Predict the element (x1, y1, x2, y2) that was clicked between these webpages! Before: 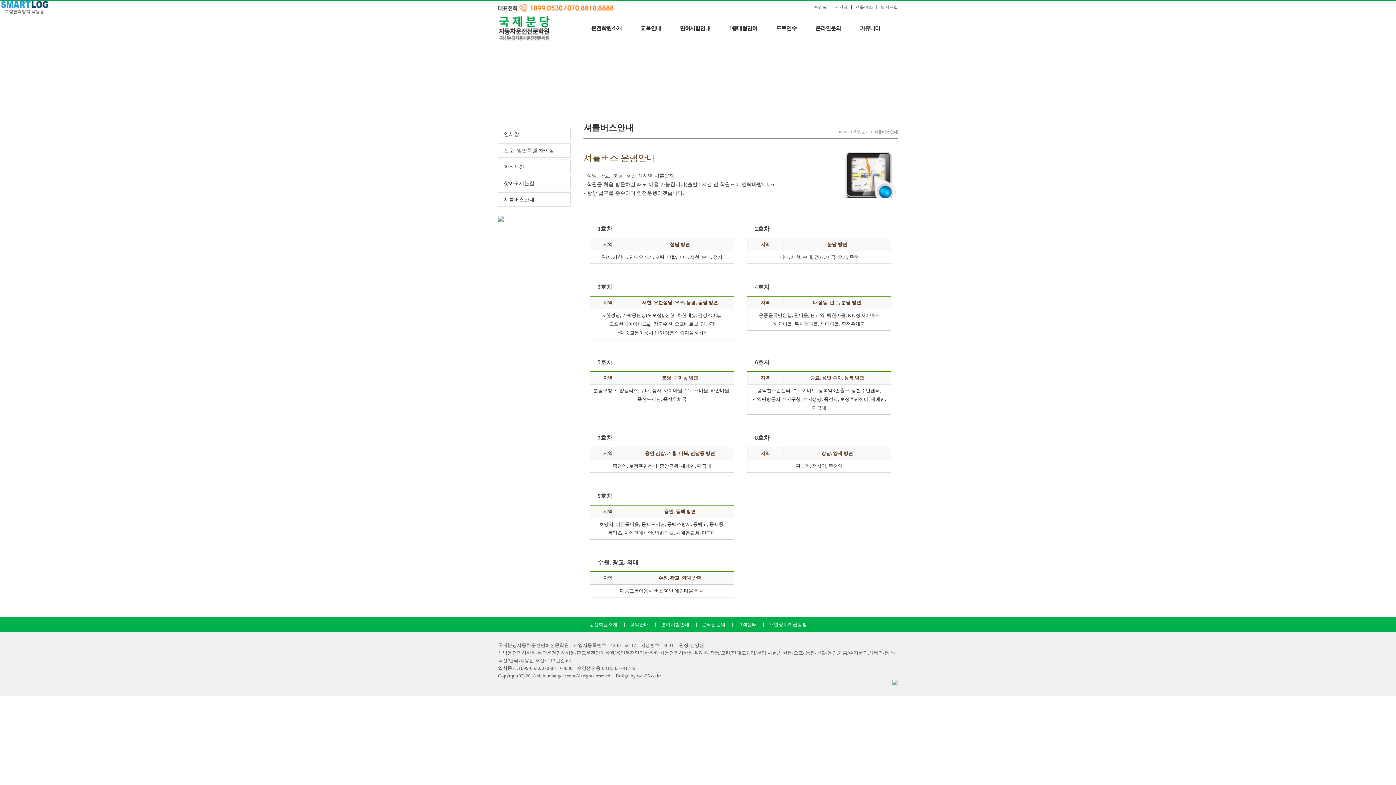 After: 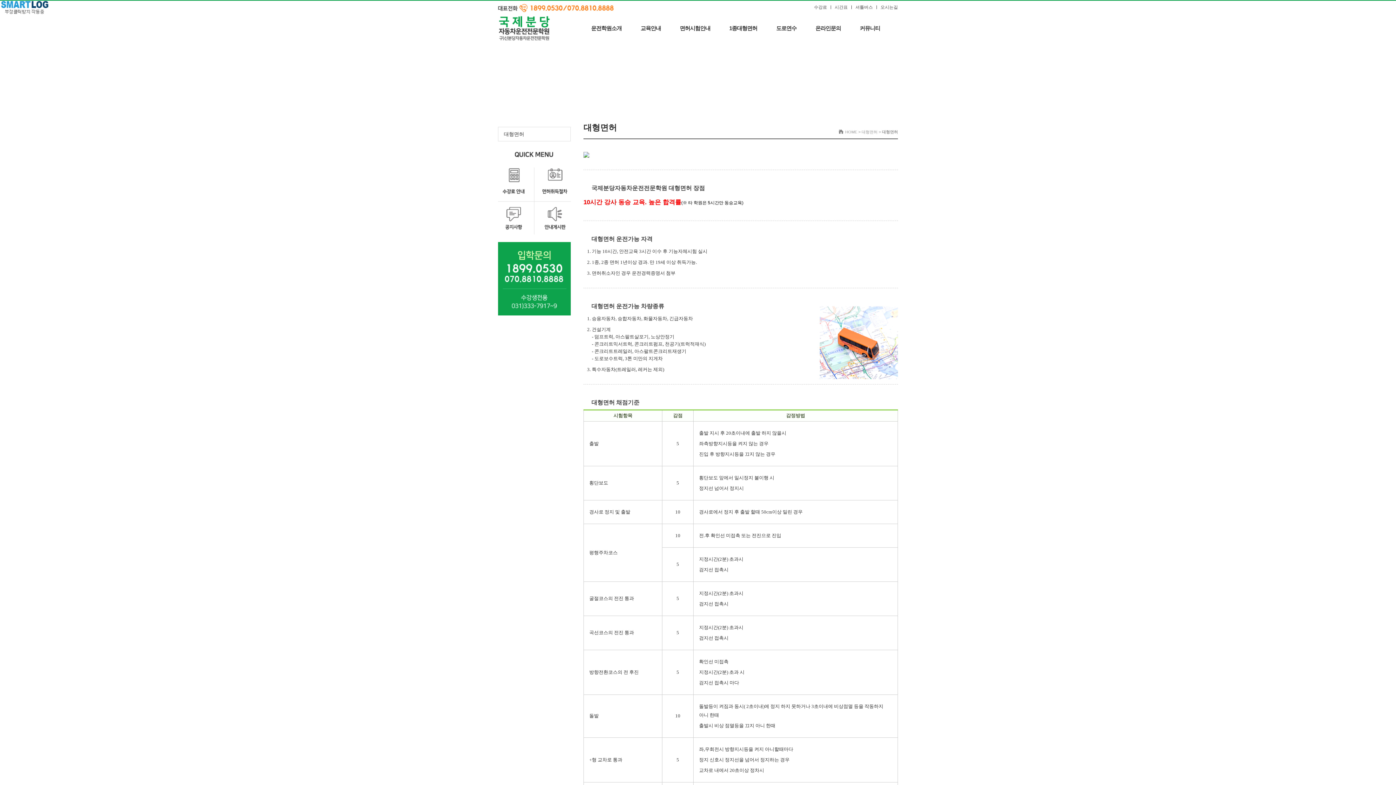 Action: label: 1종대형면허 bbox: (729, 13, 757, 42)